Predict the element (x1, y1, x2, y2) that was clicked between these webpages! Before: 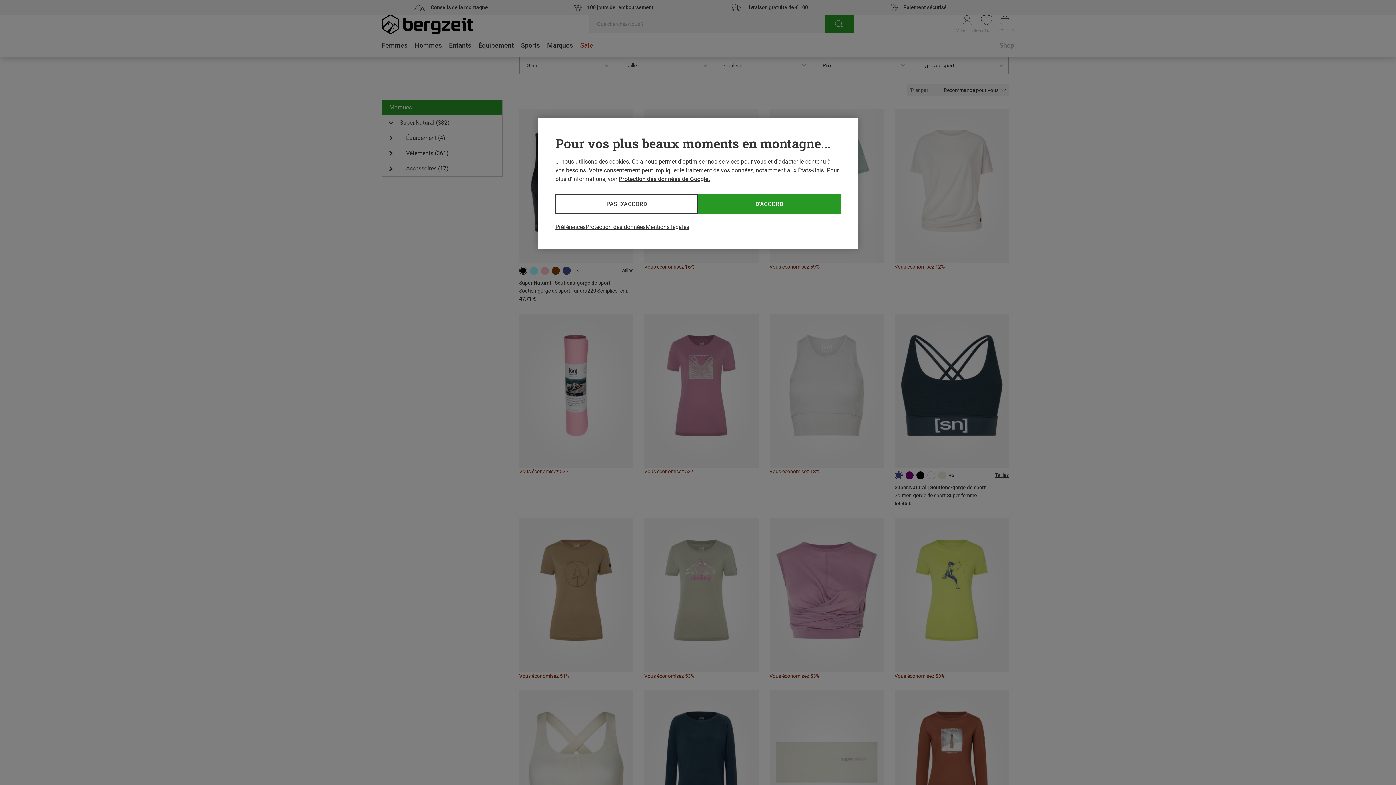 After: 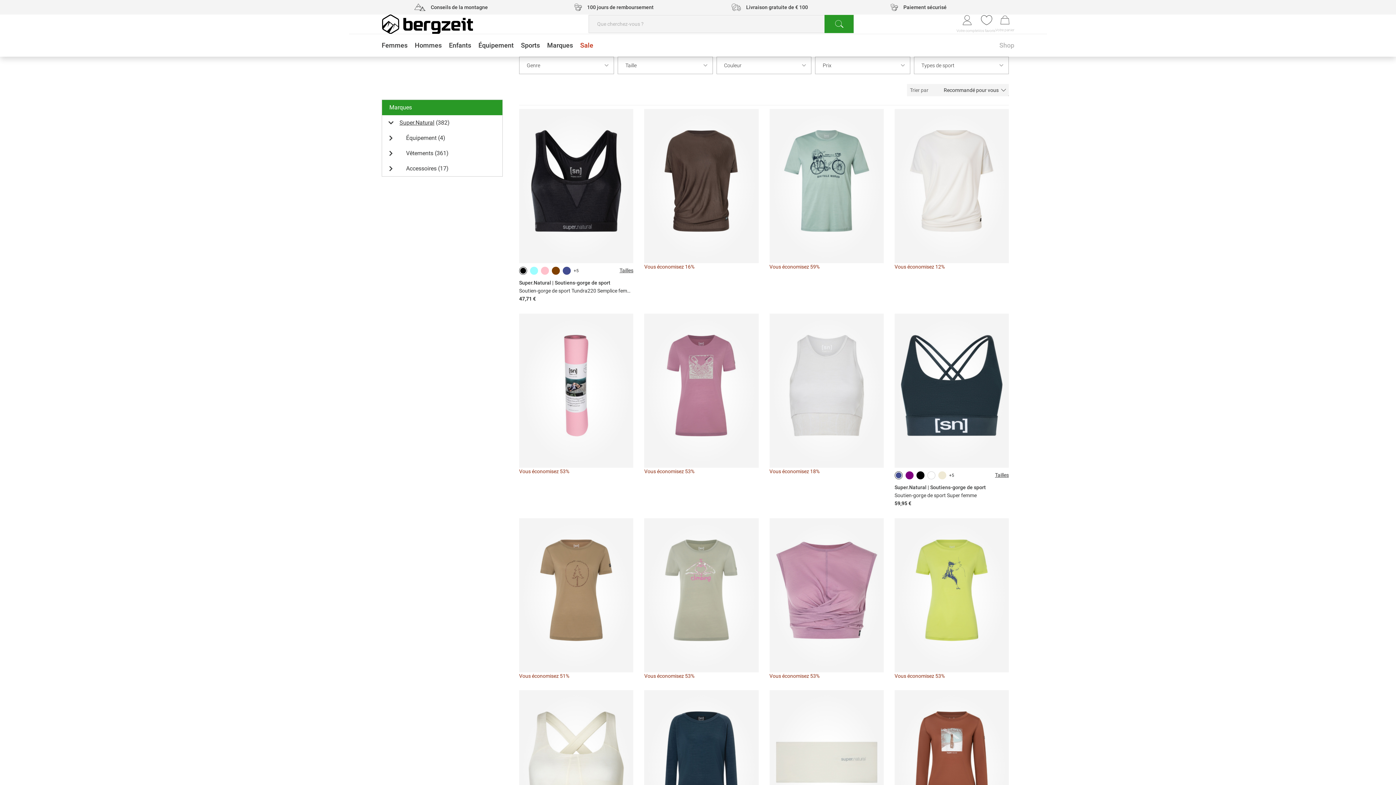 Action: bbox: (555, 194, 698, 213) label: PAS D'ACCORD